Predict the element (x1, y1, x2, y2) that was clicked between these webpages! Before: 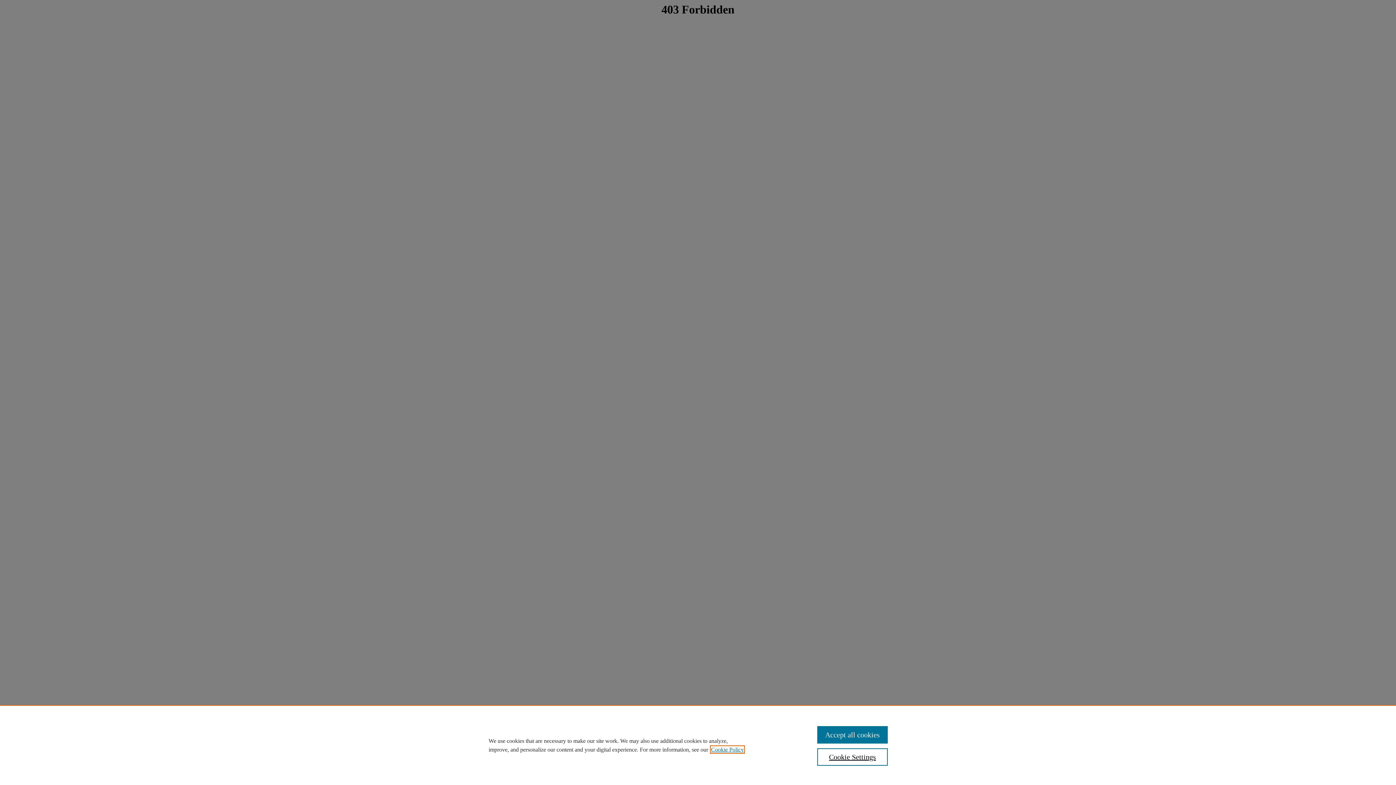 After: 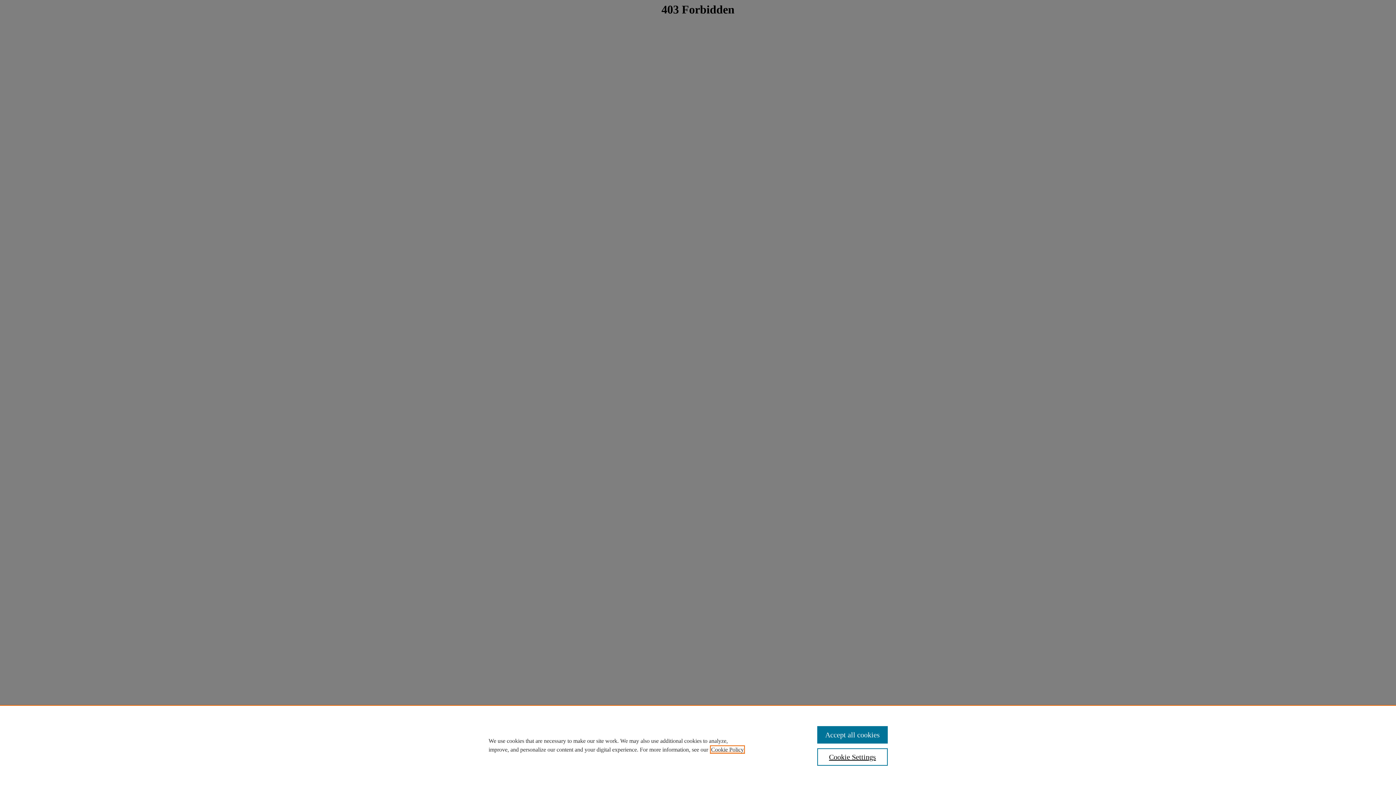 Action: bbox: (711, 746, 744, 753) label: , opens in a new tab